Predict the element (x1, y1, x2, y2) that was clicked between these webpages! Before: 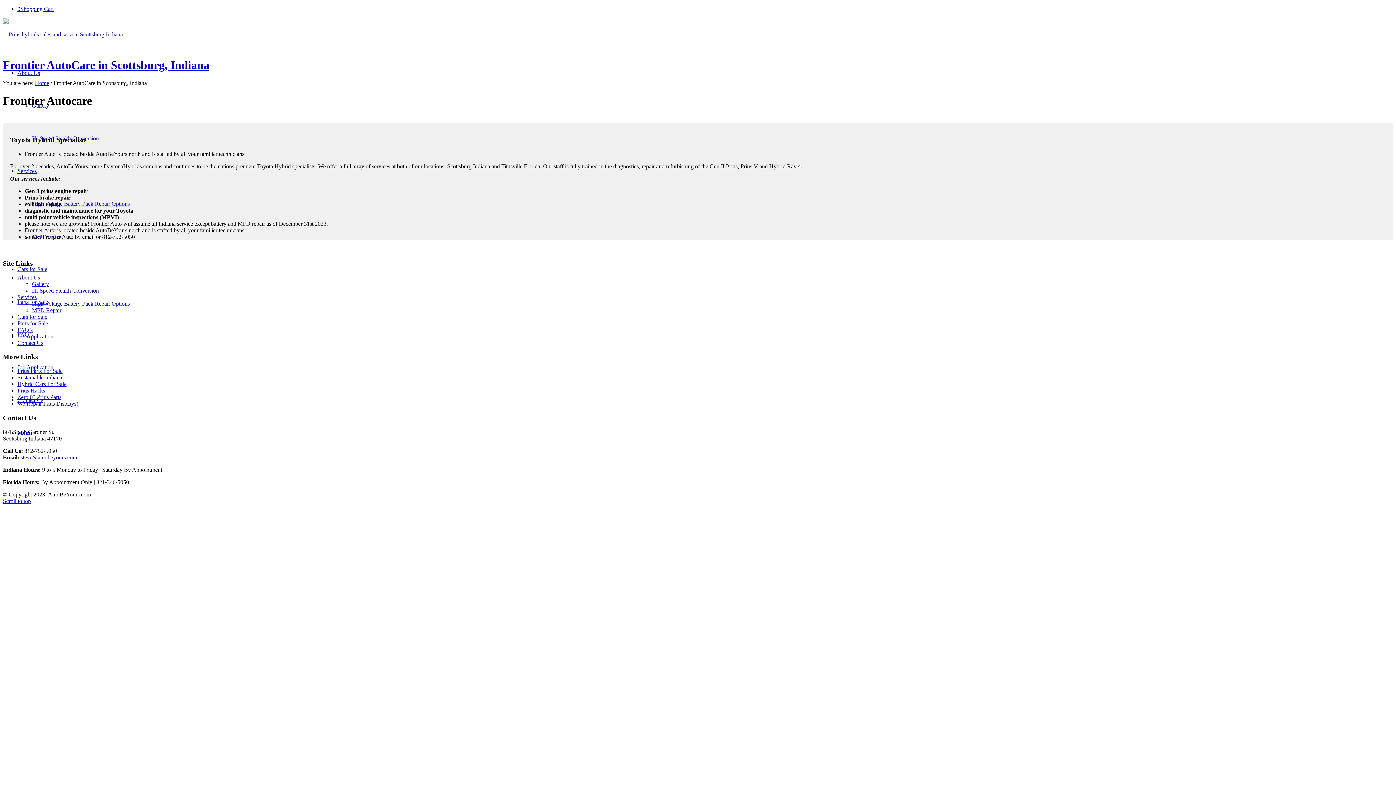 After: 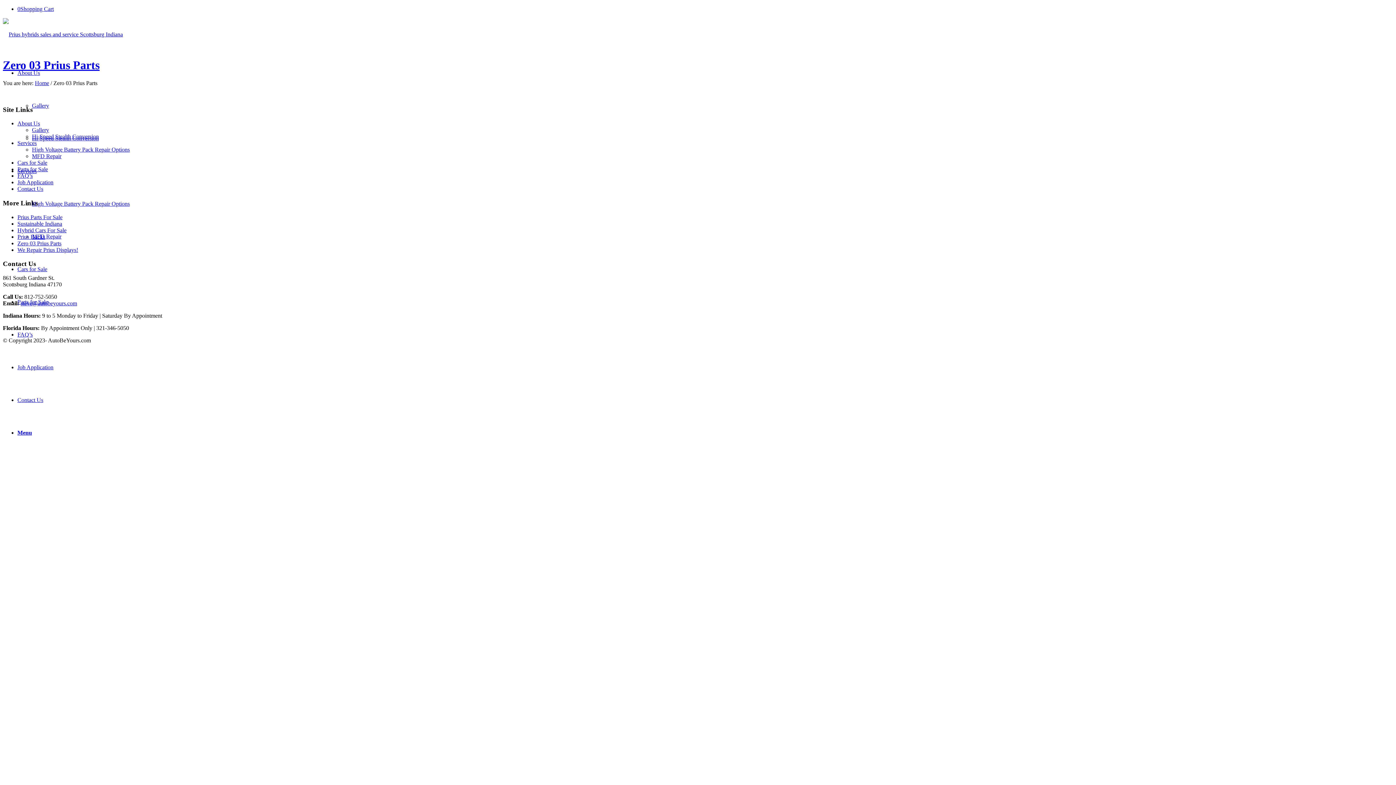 Action: label: Zero 03 Prius Parts bbox: (17, 394, 61, 400)